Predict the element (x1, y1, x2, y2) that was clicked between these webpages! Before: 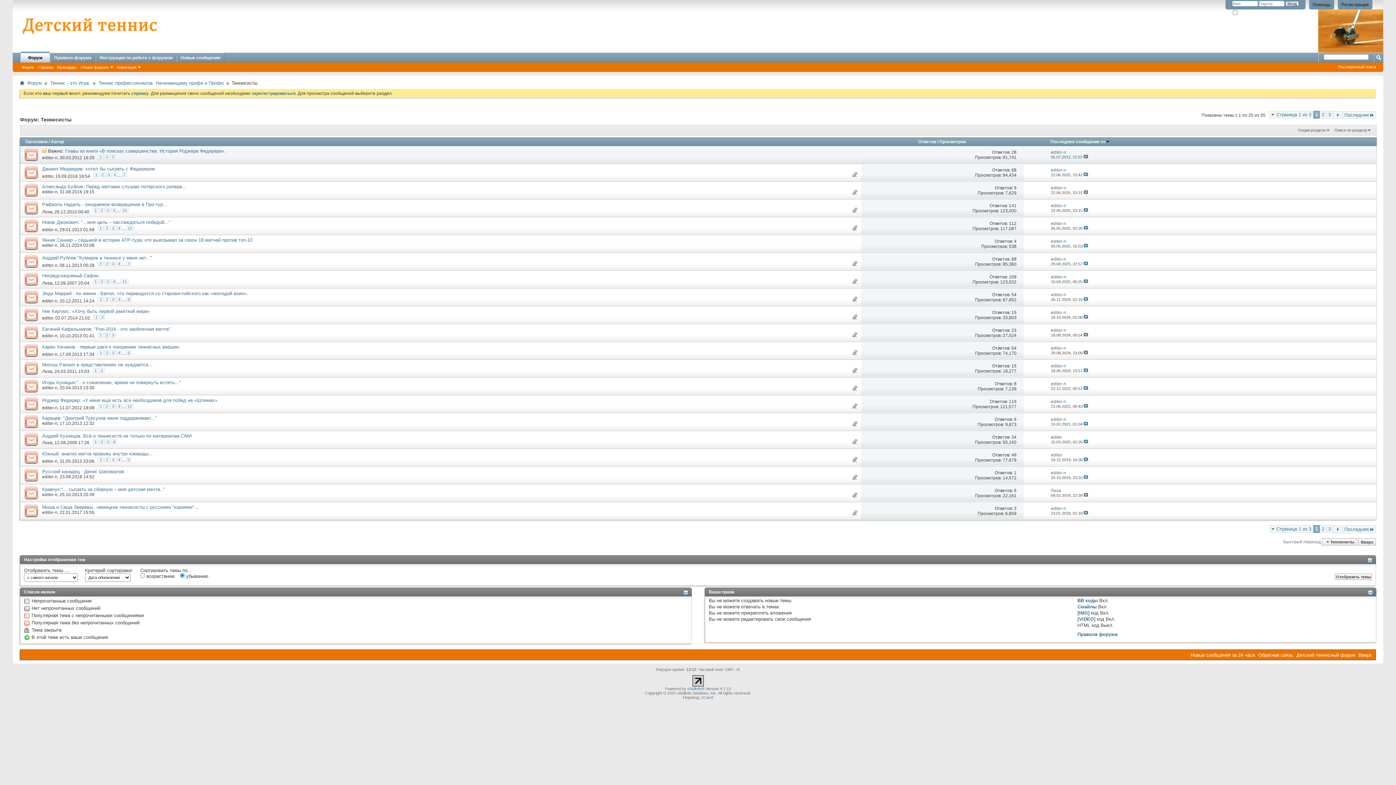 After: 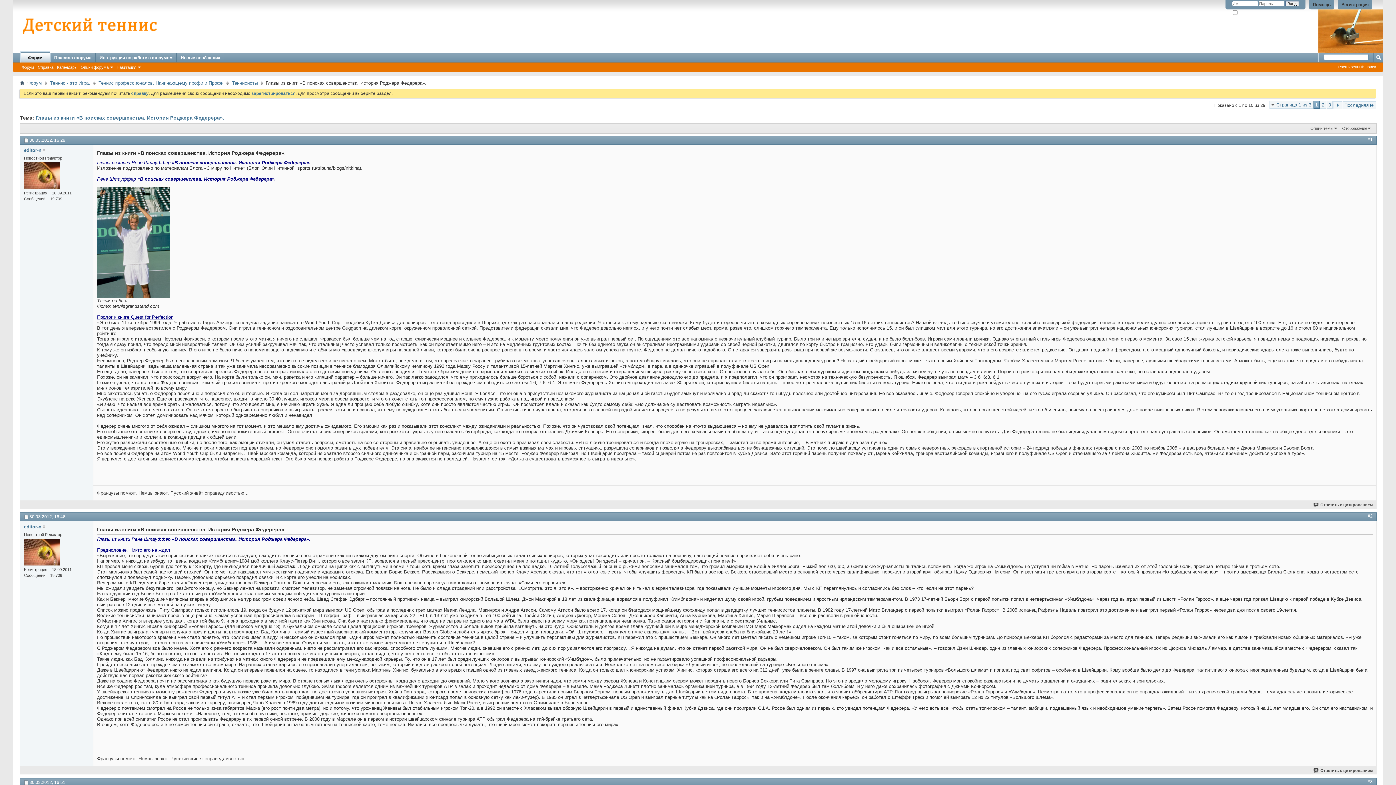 Action: bbox: (65, 148, 225, 153) label: Главы из книги «В поисках совершенства. История Роджера Федерера».